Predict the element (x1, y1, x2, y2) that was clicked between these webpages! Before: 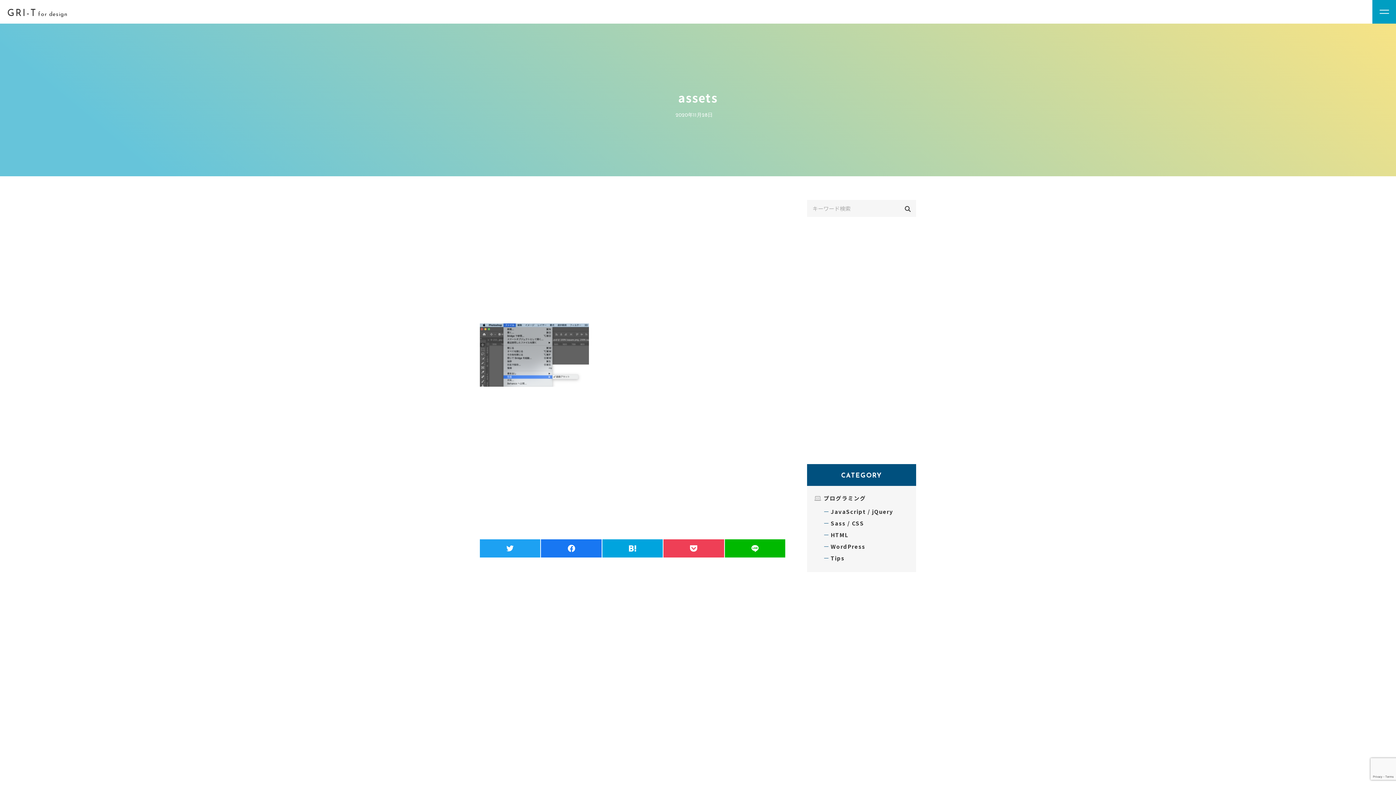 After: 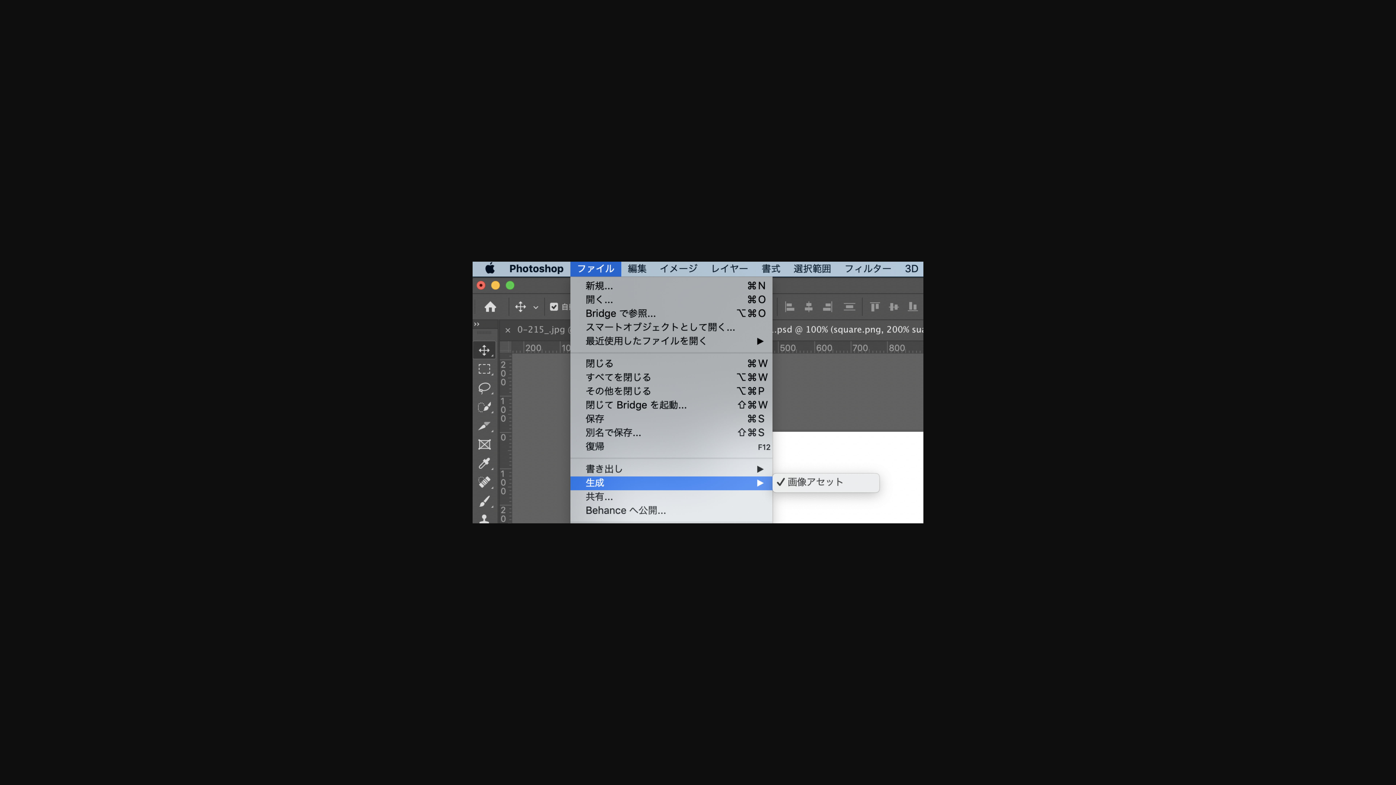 Action: bbox: (480, 349, 589, 358)